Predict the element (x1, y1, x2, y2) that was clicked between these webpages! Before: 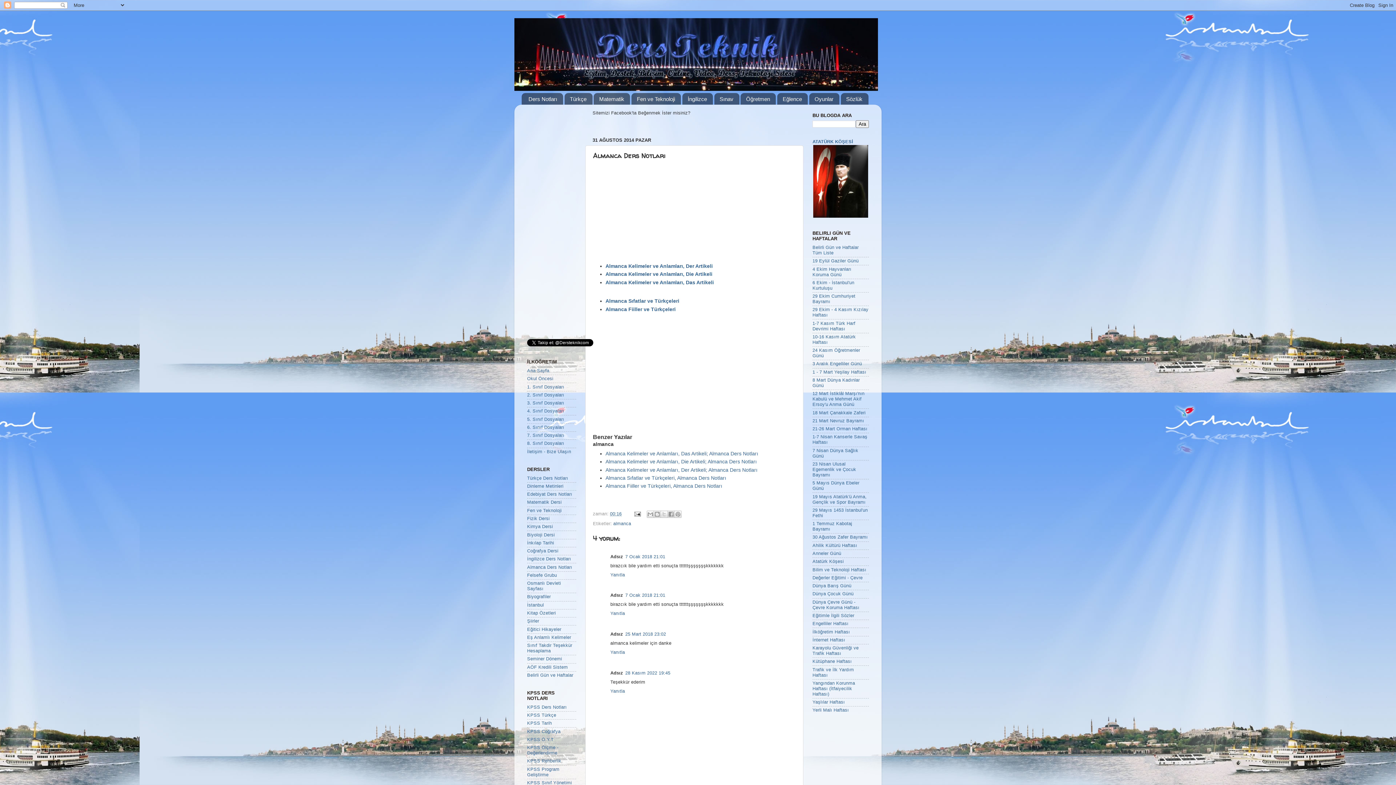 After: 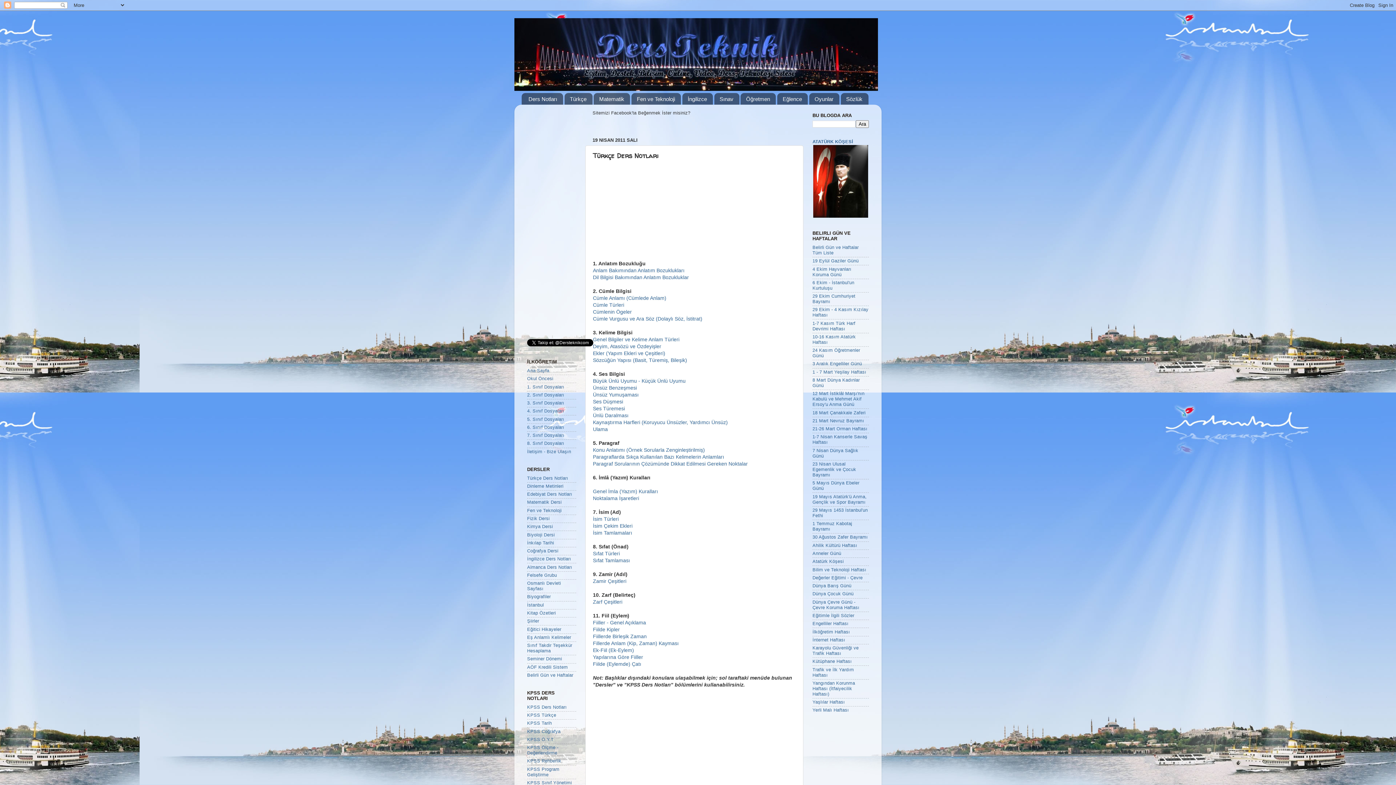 Action: label: Türkçe Ders Notları bbox: (527, 475, 568, 480)